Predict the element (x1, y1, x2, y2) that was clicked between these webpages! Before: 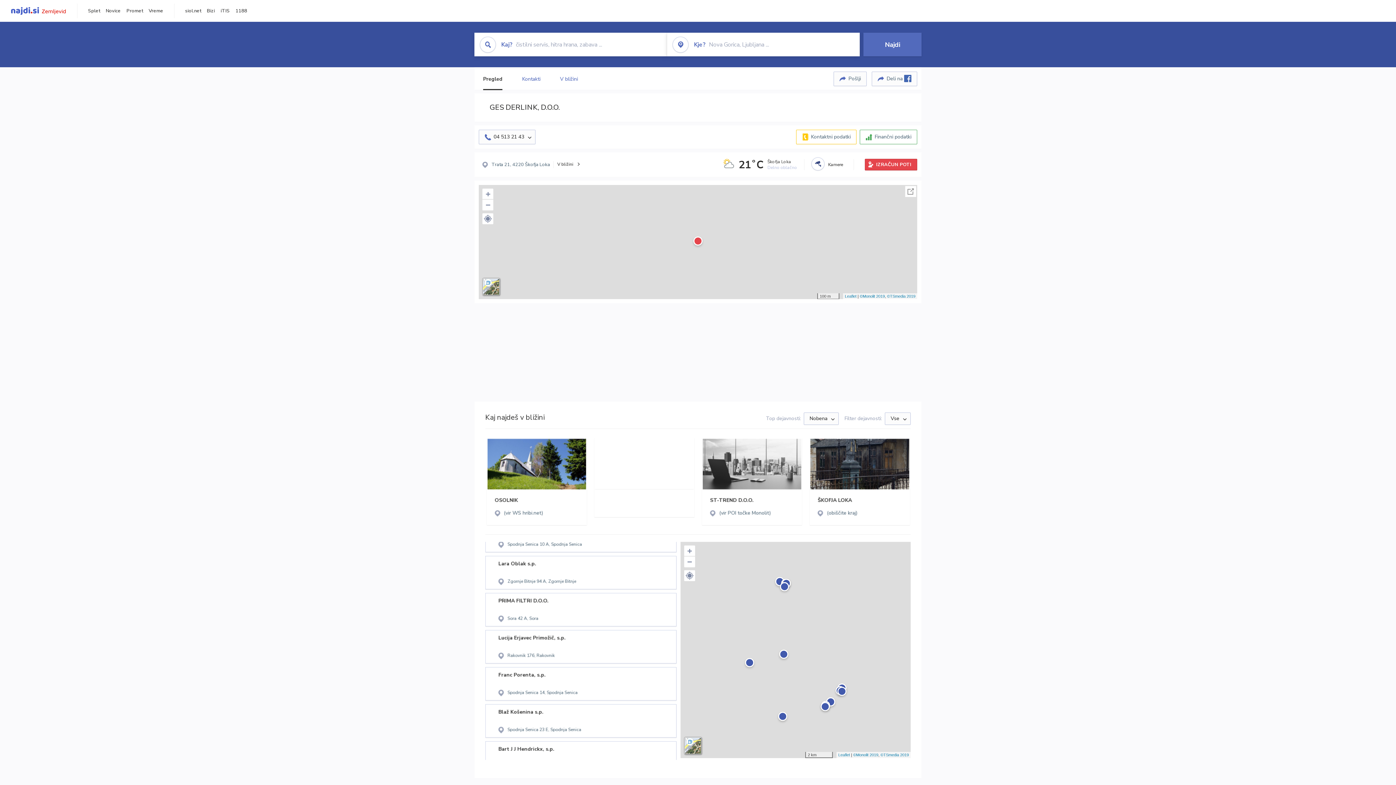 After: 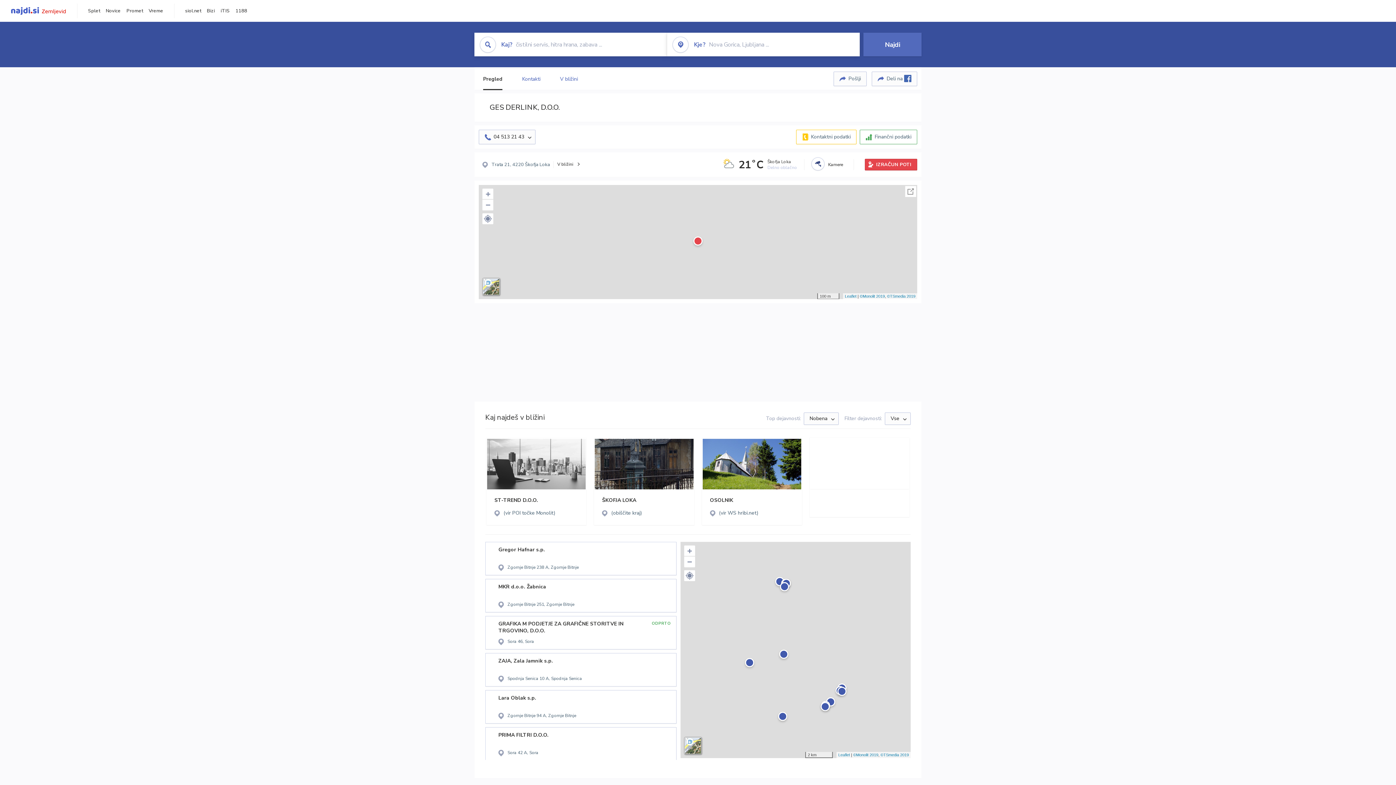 Action: bbox: (148, 7, 163, 14) label: Vreme